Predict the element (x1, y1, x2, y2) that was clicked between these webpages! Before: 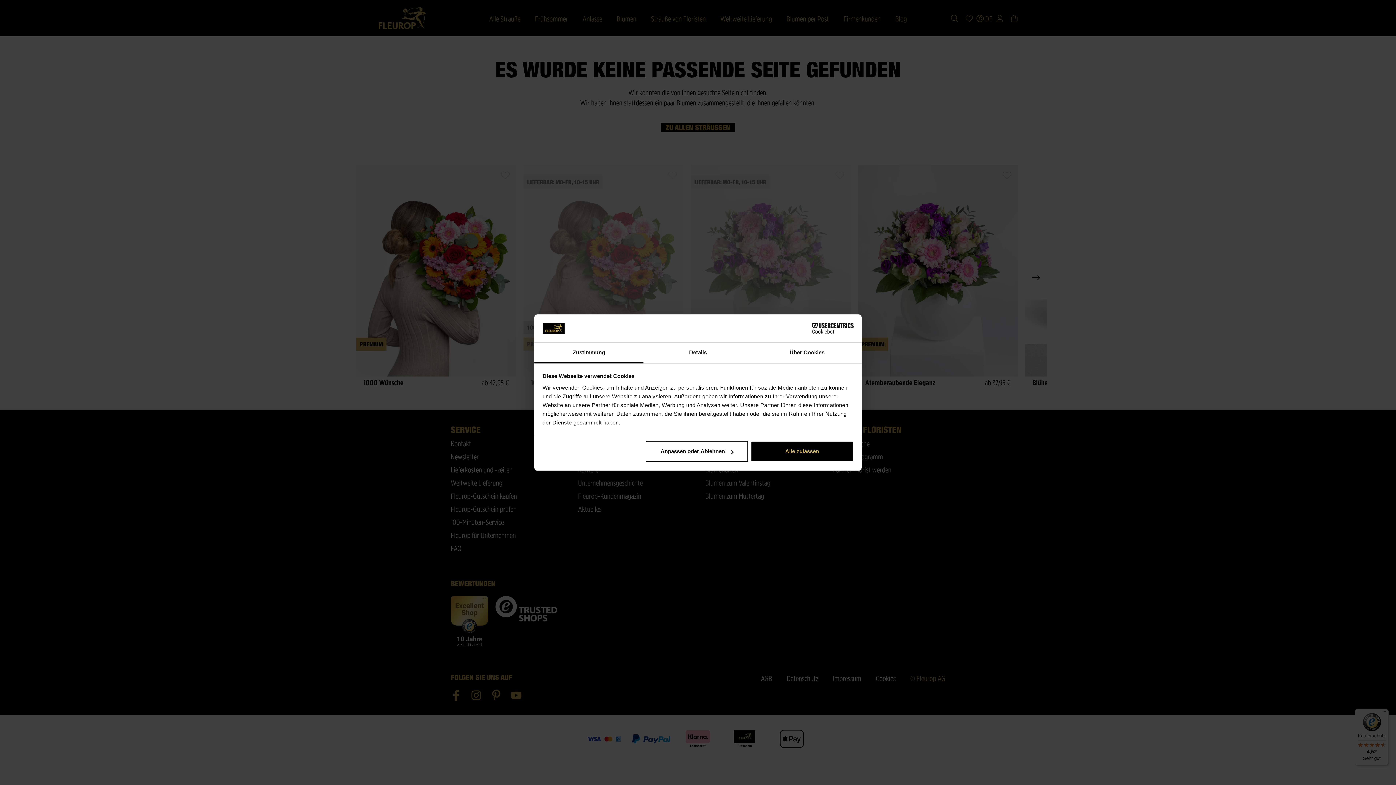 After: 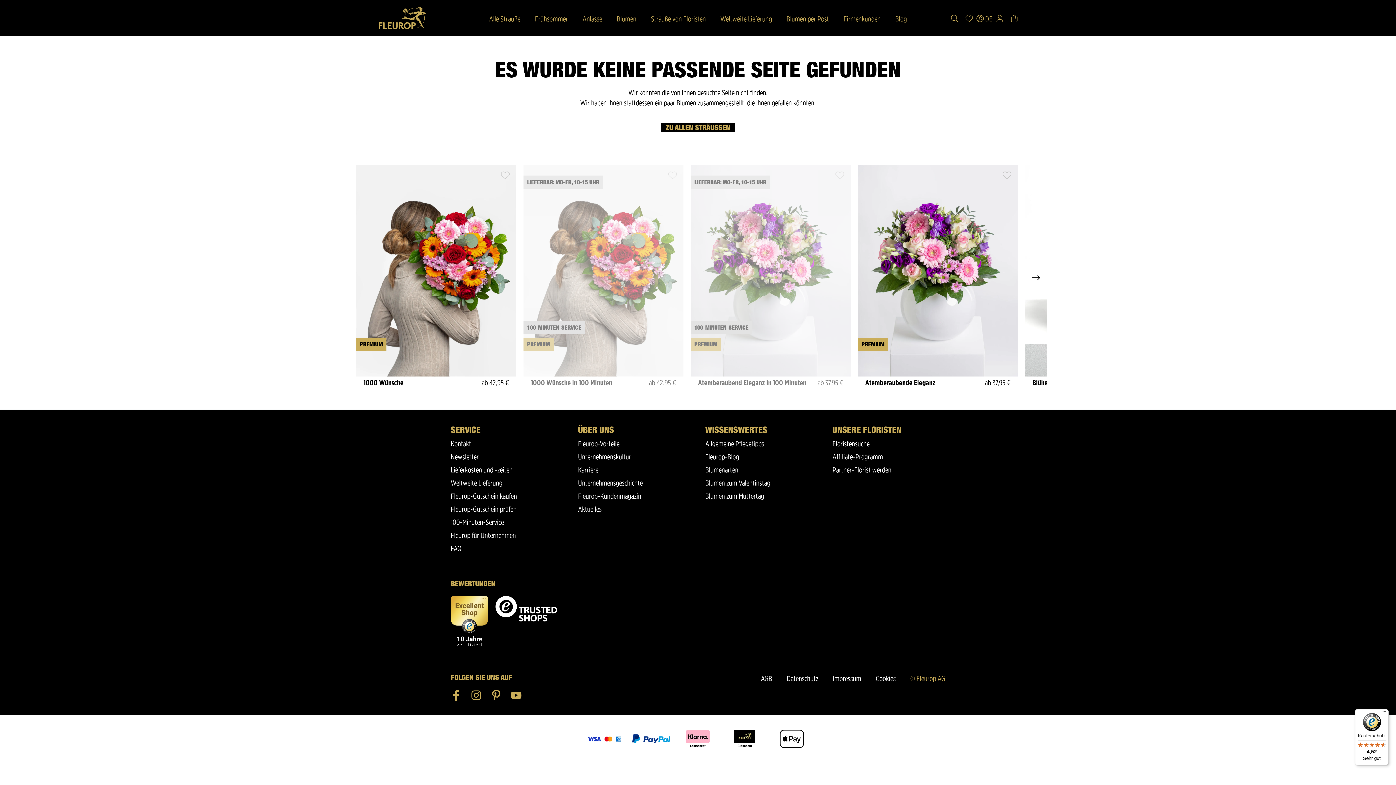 Action: label: Alle zulassen bbox: (751, 441, 853, 462)